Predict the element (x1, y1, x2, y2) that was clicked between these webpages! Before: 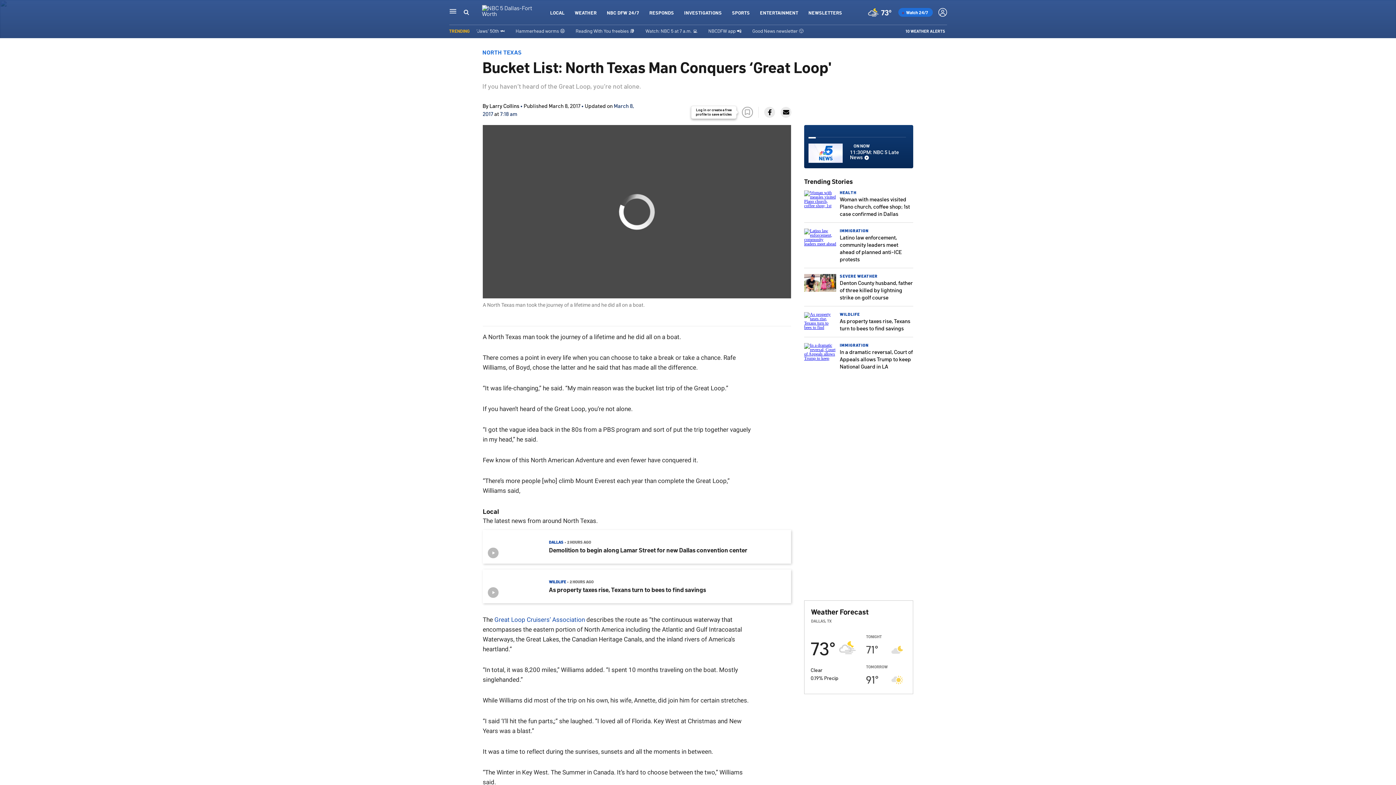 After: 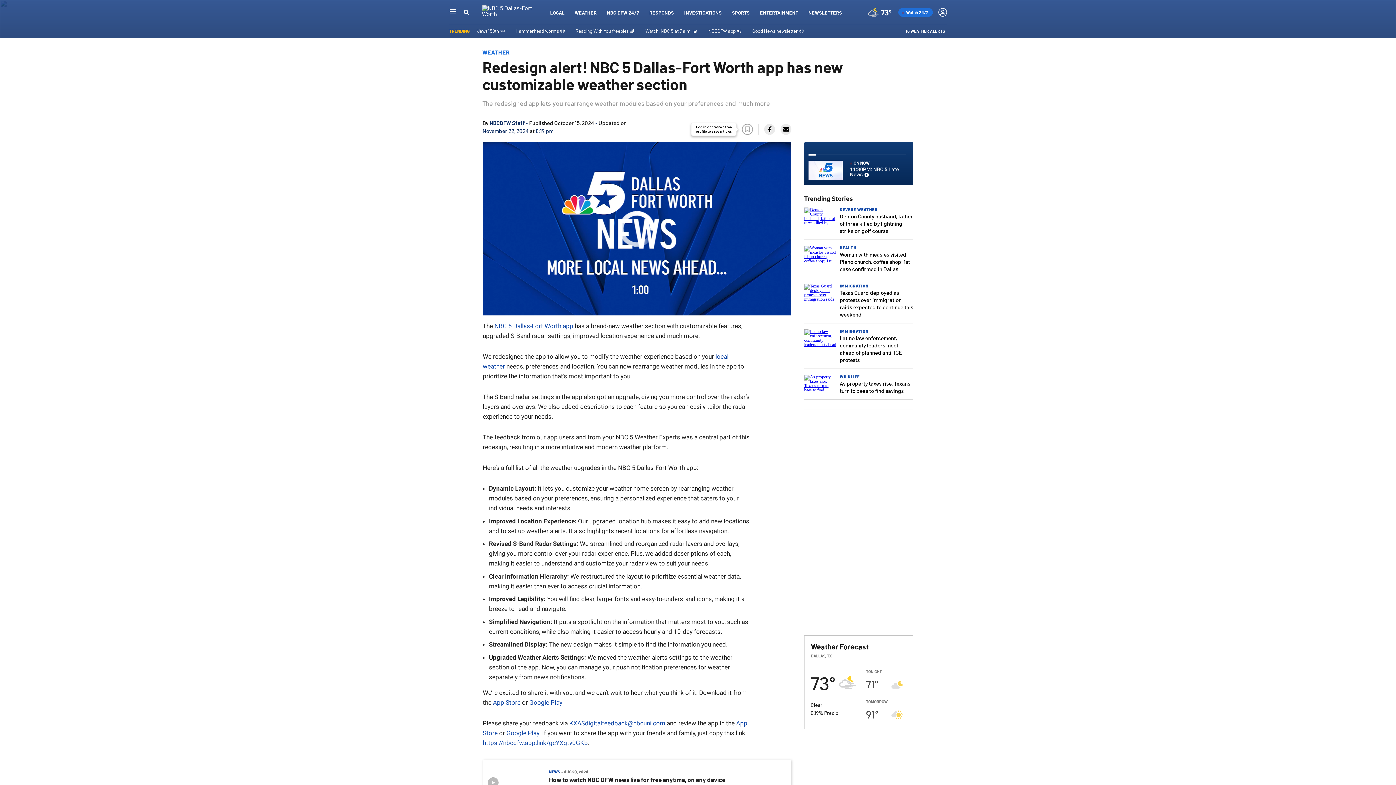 Action: bbox: (708, 27, 741, 33) label: NBCDFW app 📲